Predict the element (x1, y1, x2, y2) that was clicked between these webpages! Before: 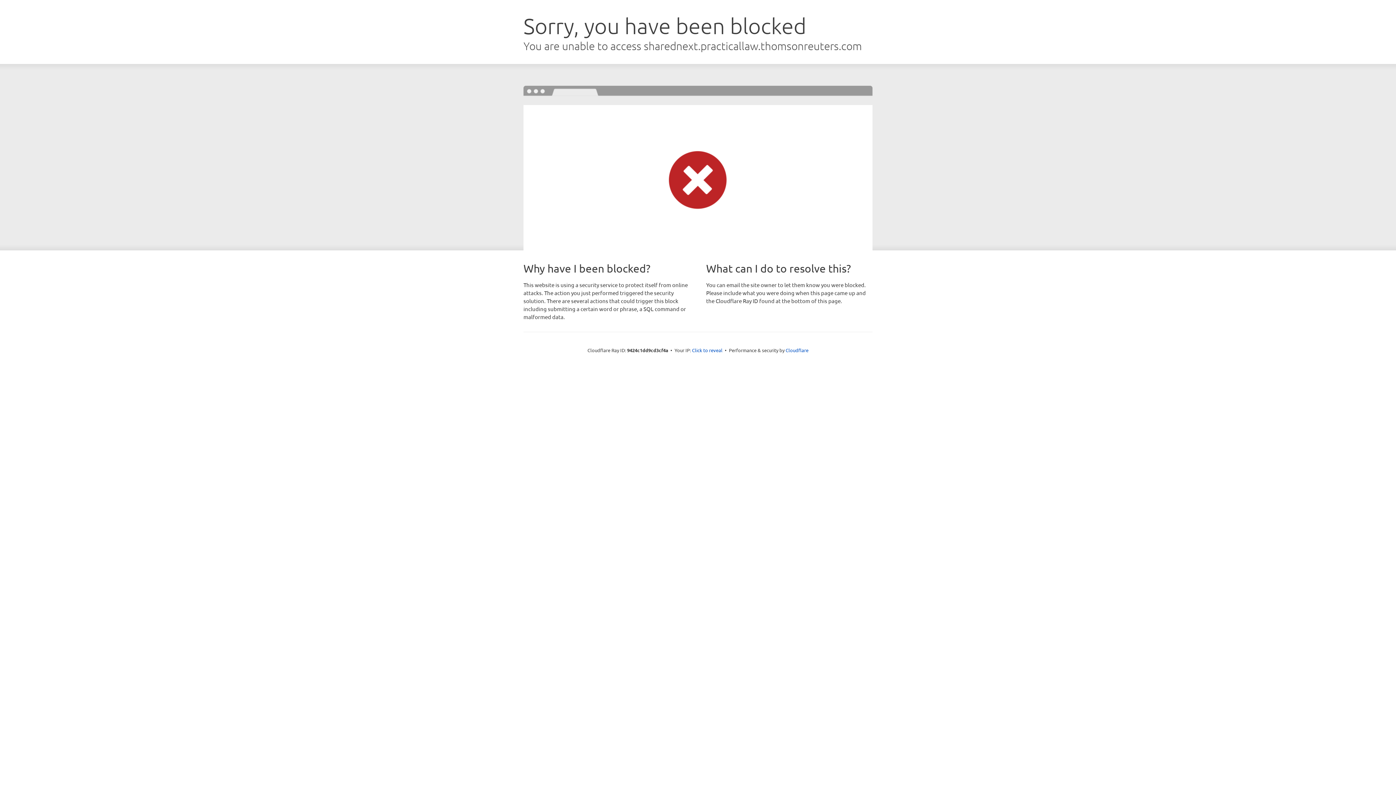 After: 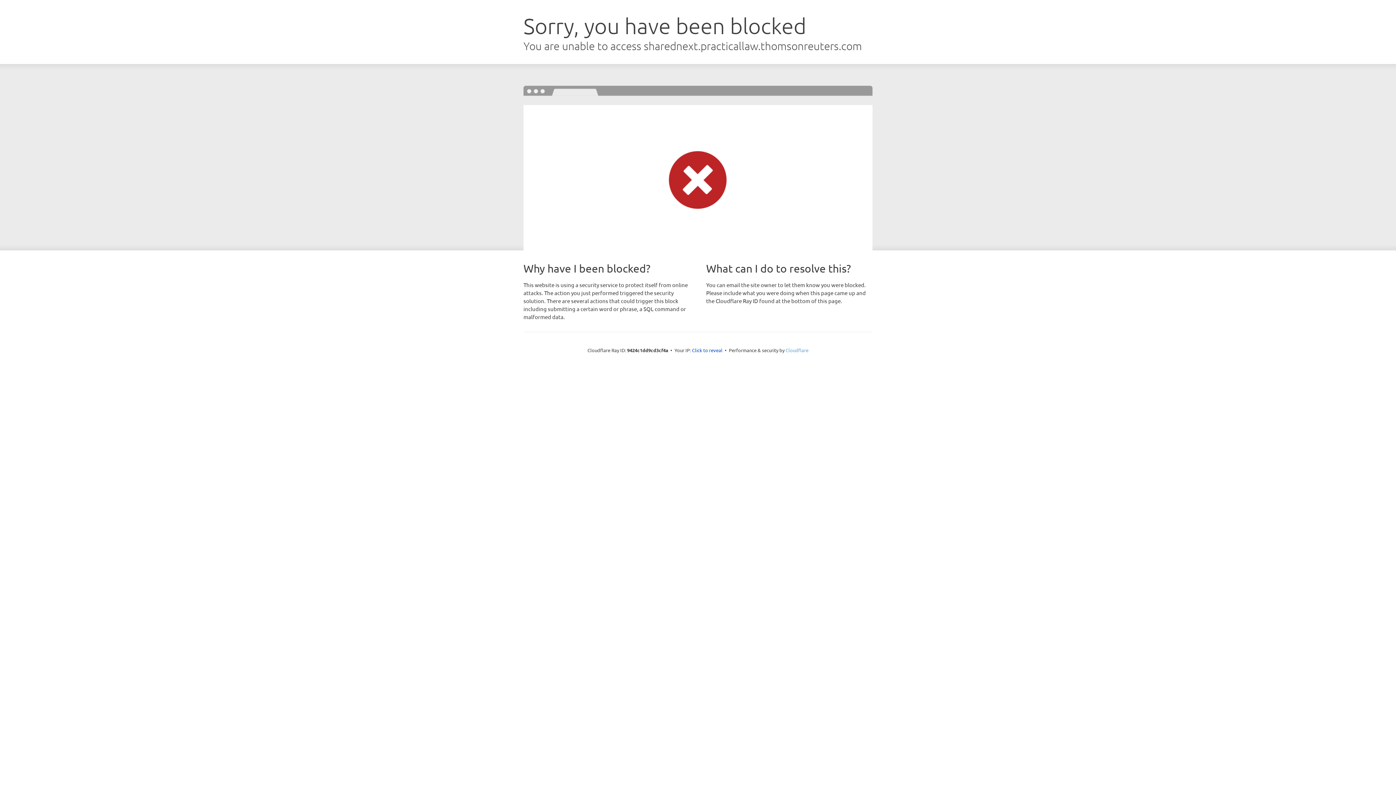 Action: bbox: (785, 347, 808, 353) label: Cloudflare